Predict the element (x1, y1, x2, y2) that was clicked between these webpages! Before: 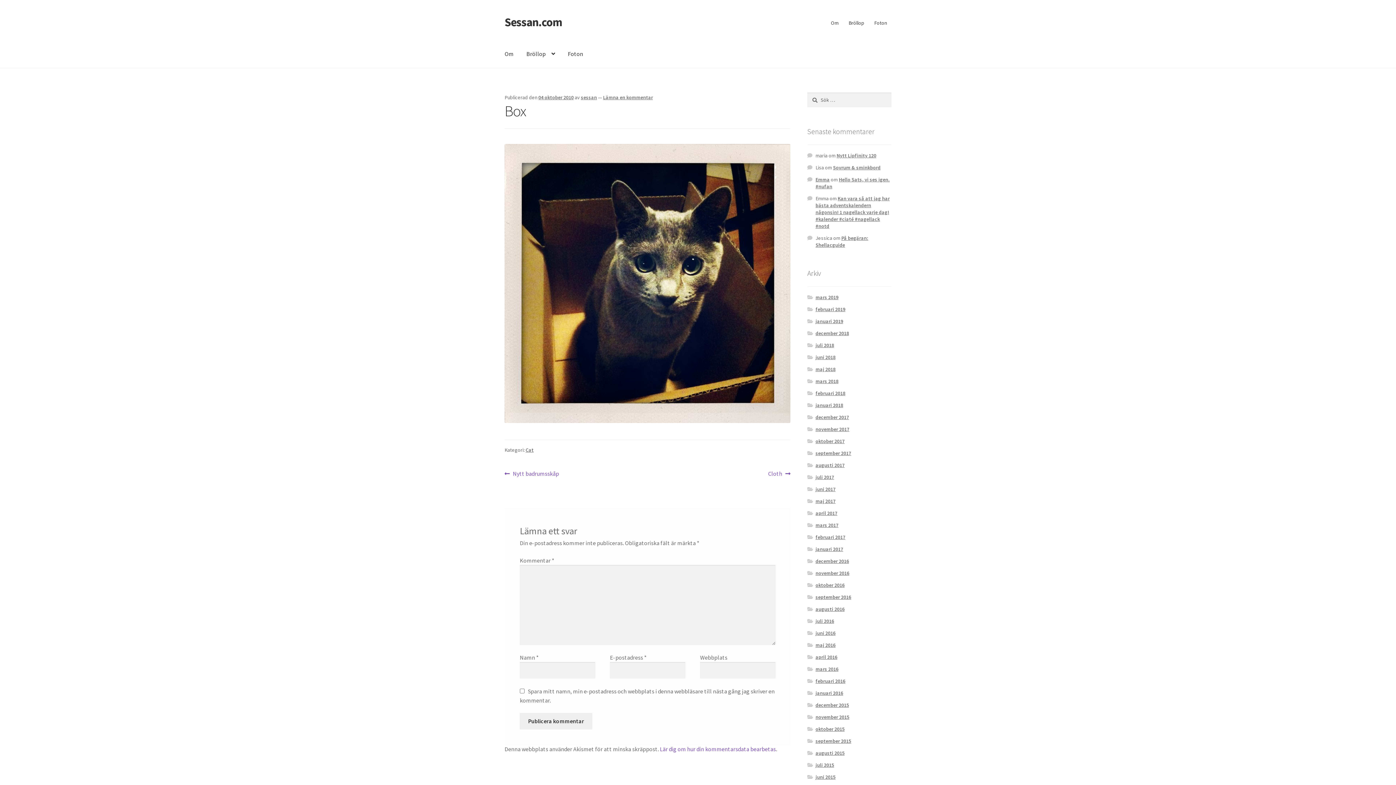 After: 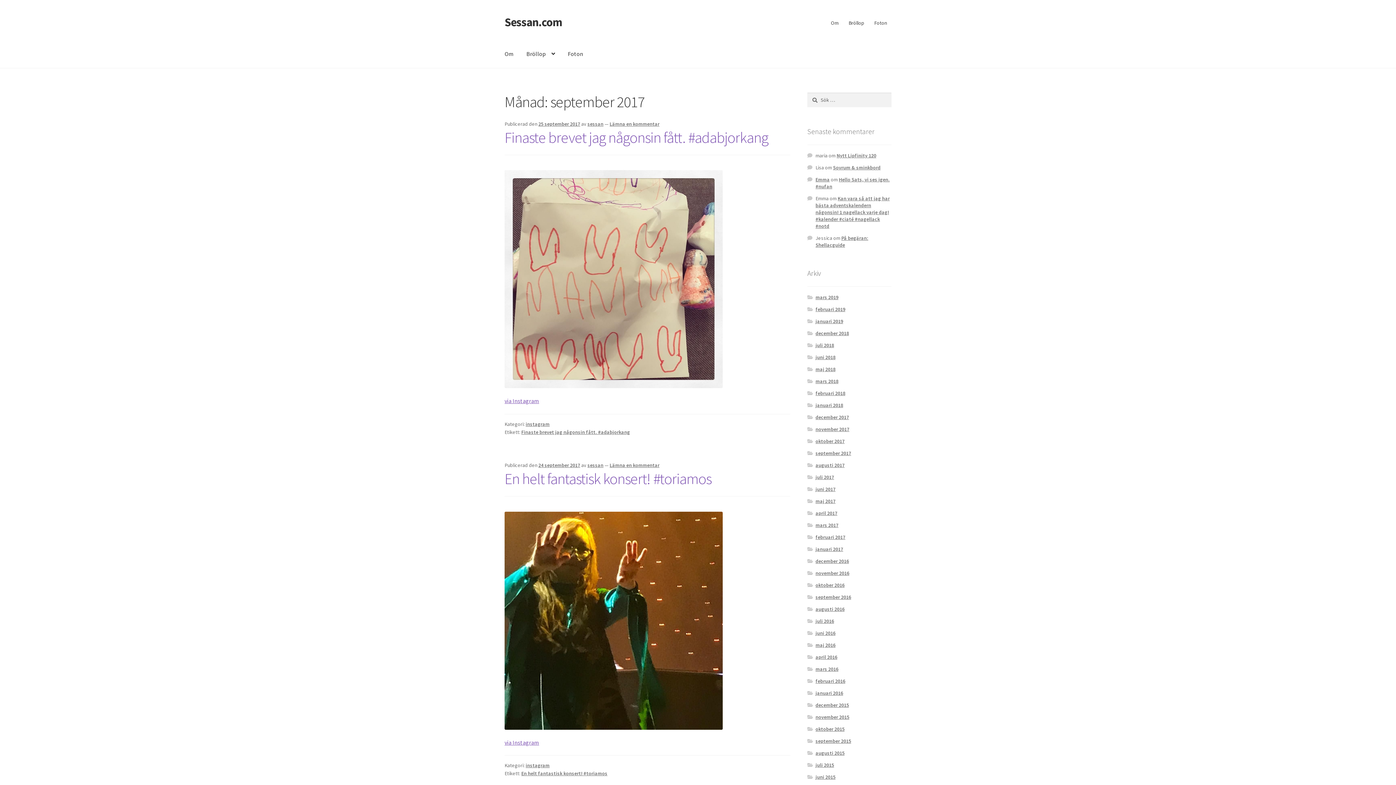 Action: bbox: (815, 450, 851, 456) label: september 2017